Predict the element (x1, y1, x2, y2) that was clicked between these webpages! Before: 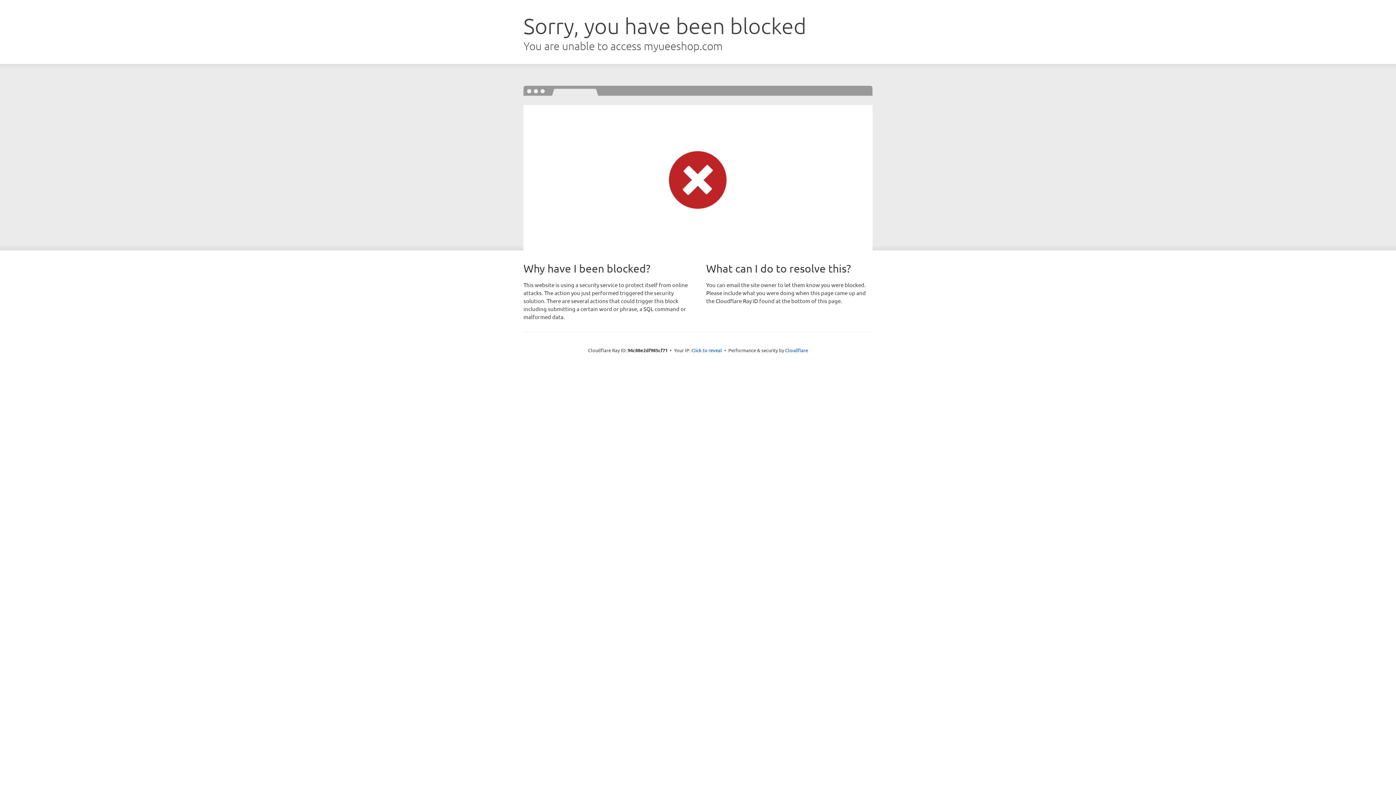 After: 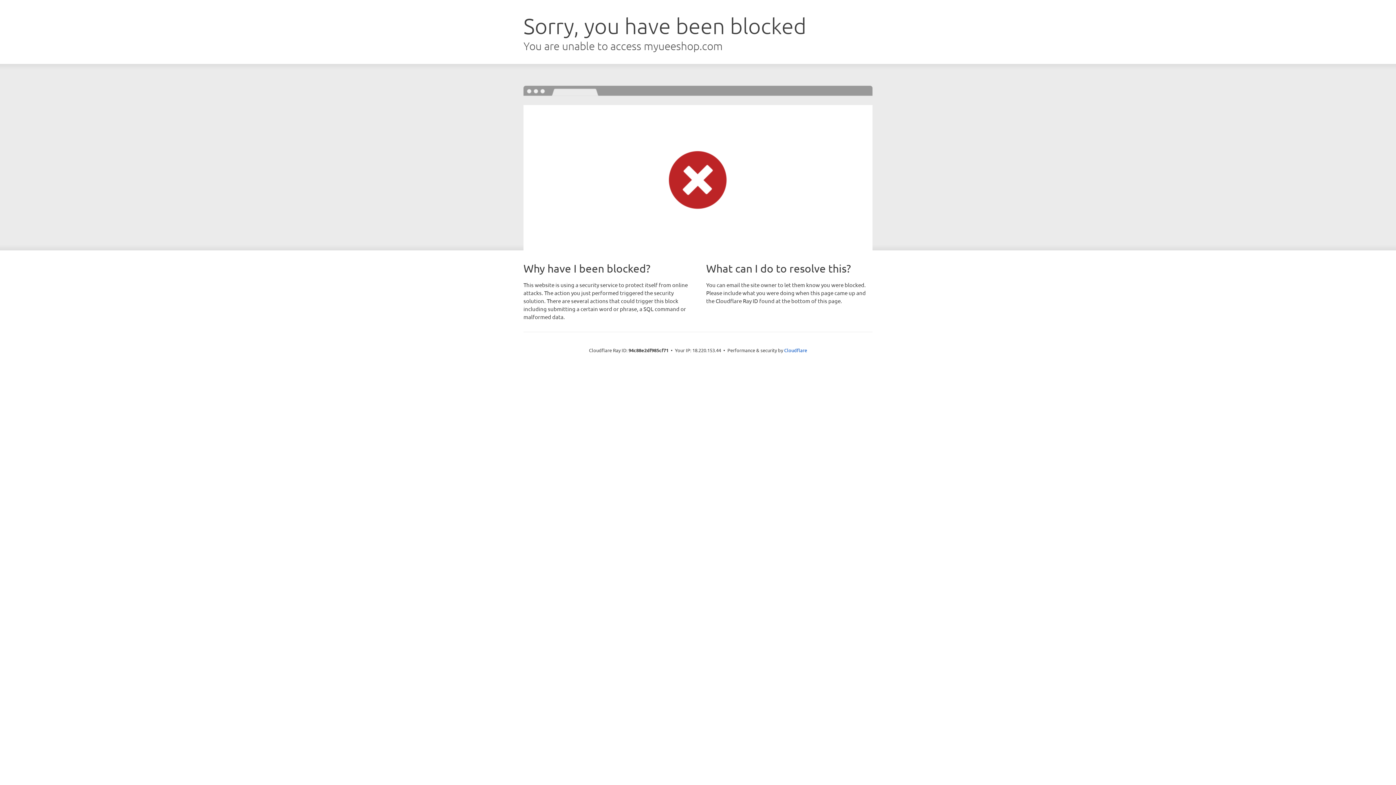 Action: label: Click to reveal bbox: (691, 346, 722, 353)